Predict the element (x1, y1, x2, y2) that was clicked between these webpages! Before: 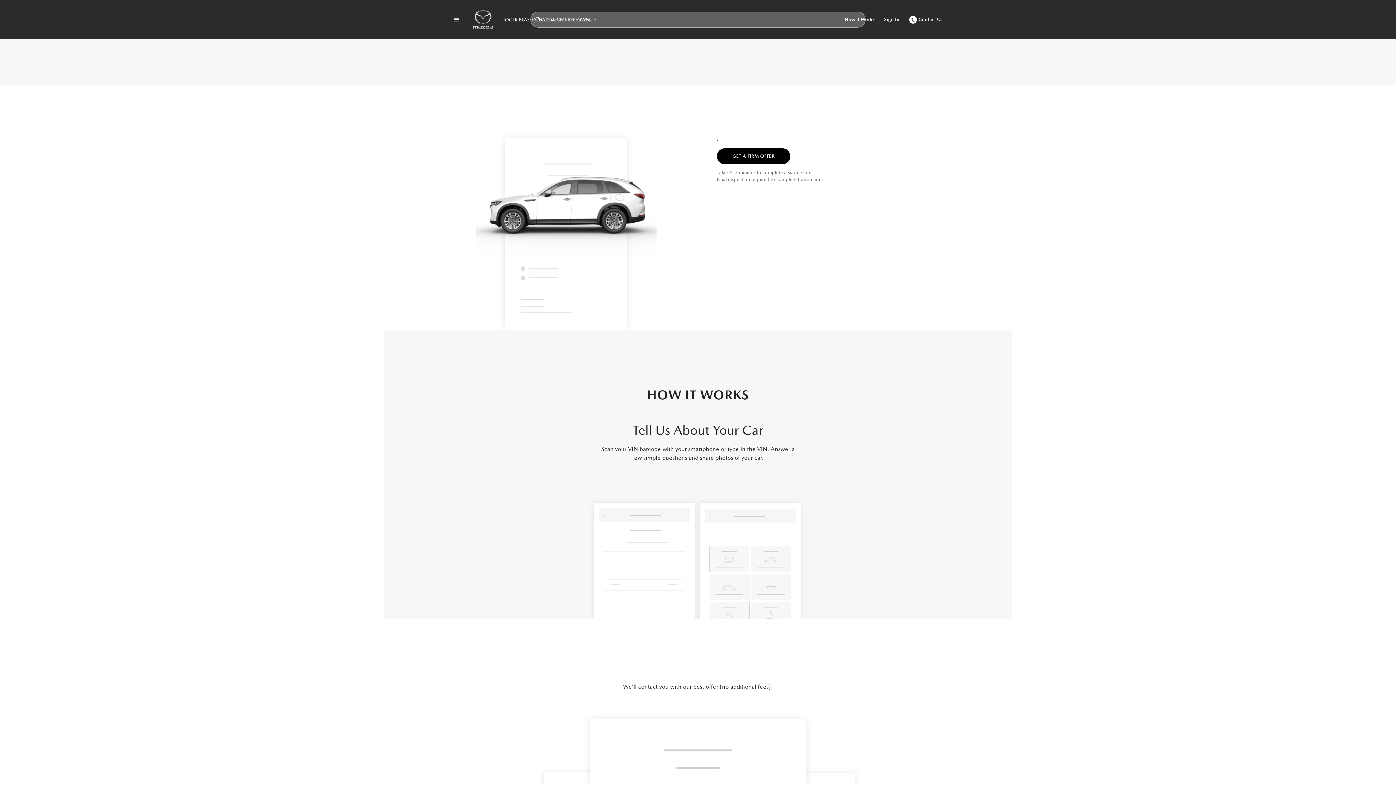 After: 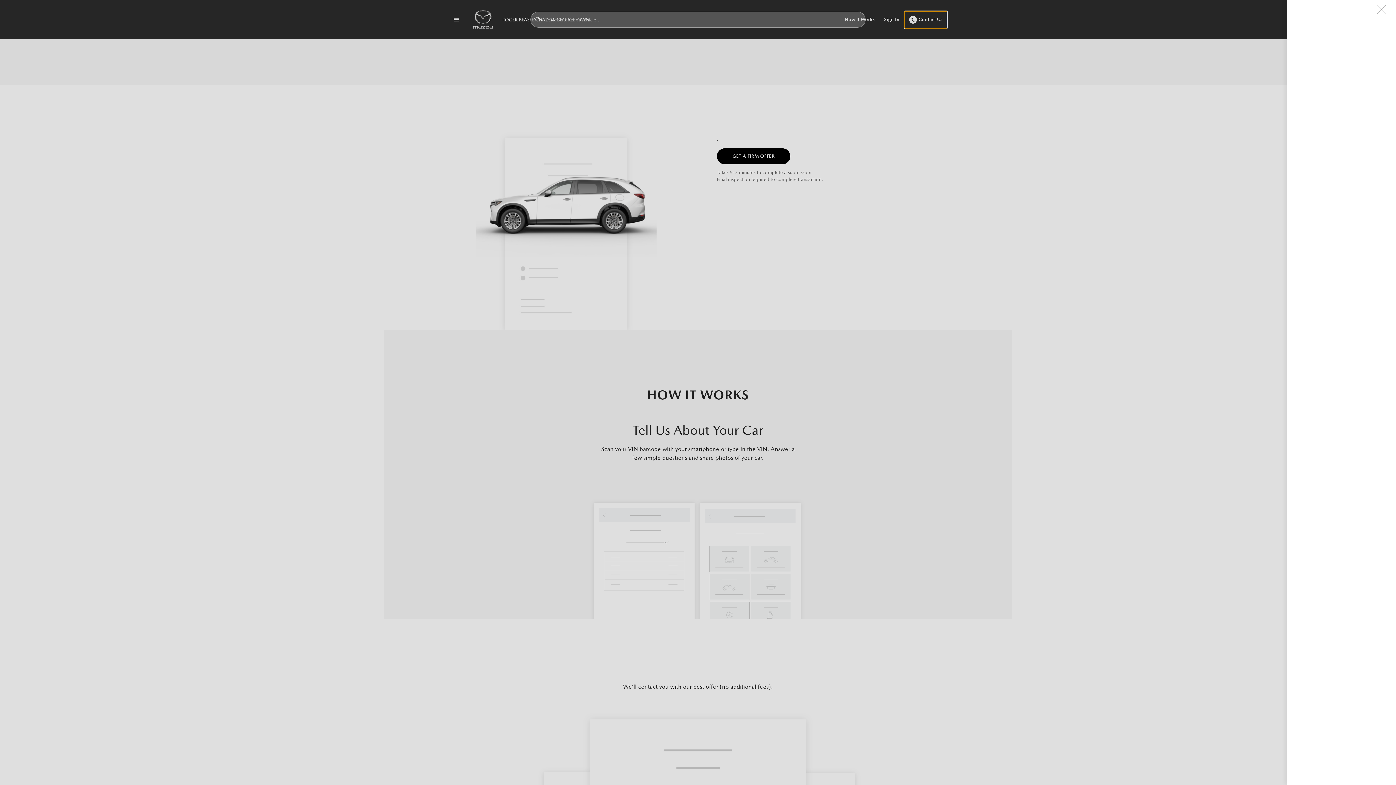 Action: label: Contact Us bbox: (904, 11, 947, 28)